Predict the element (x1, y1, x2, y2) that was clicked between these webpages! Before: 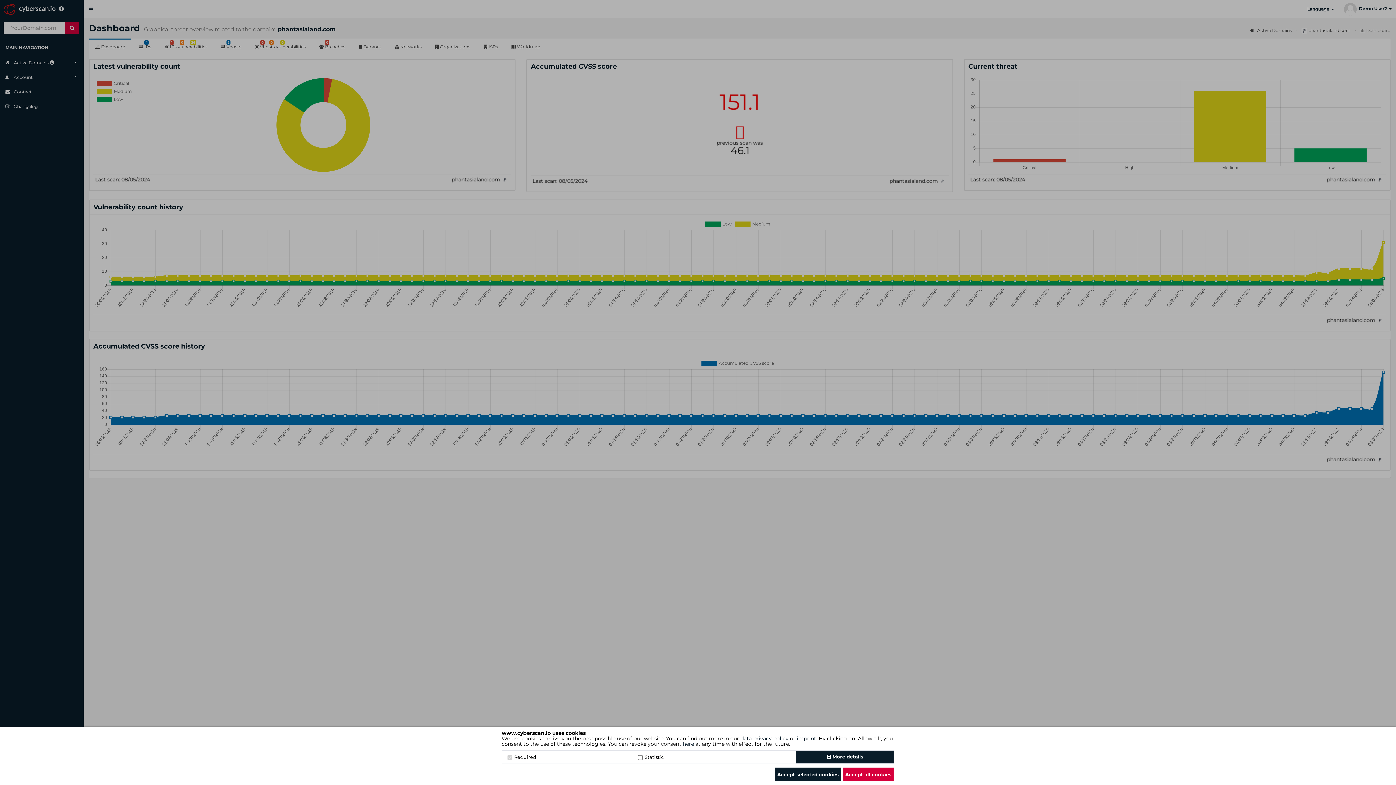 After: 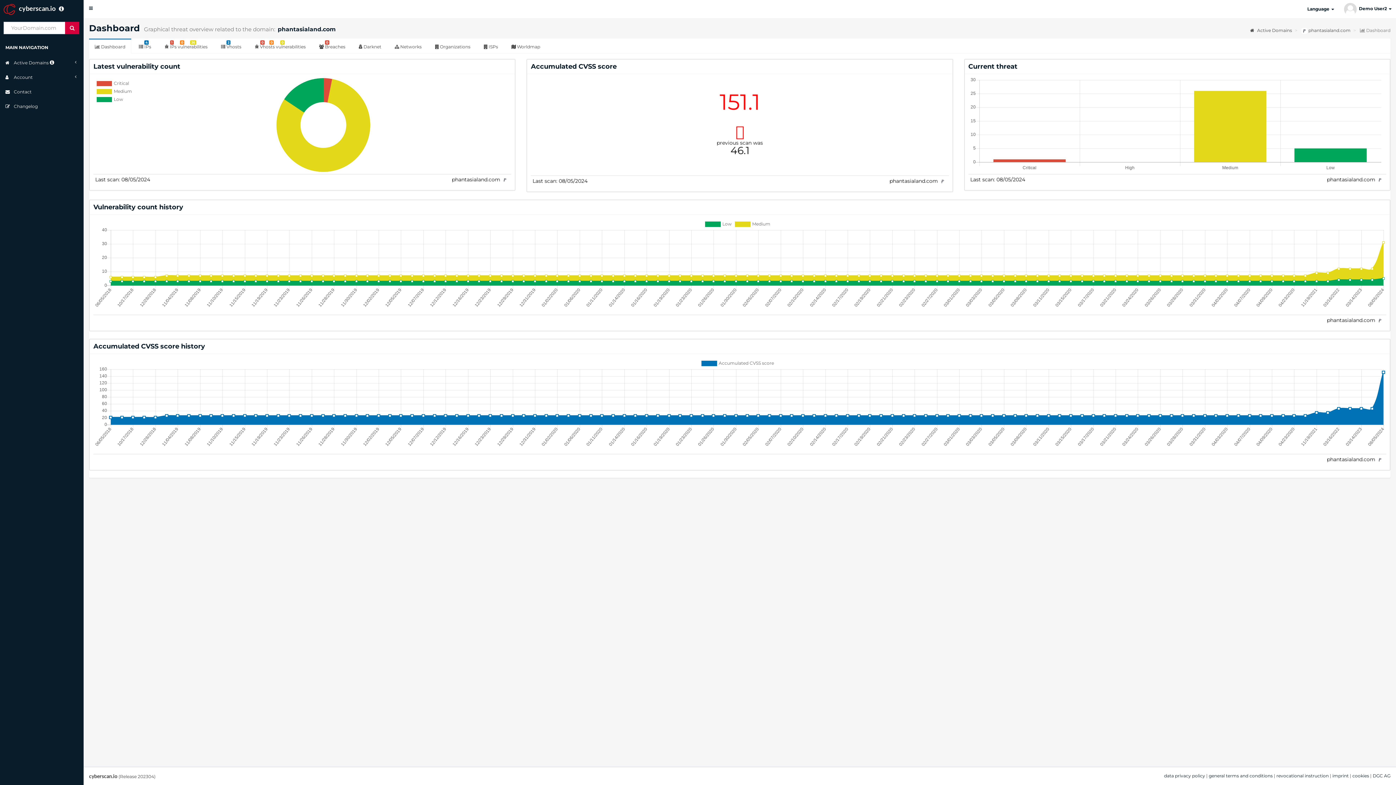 Action: bbox: (843, 768, 893, 781) label: Accept all cookies